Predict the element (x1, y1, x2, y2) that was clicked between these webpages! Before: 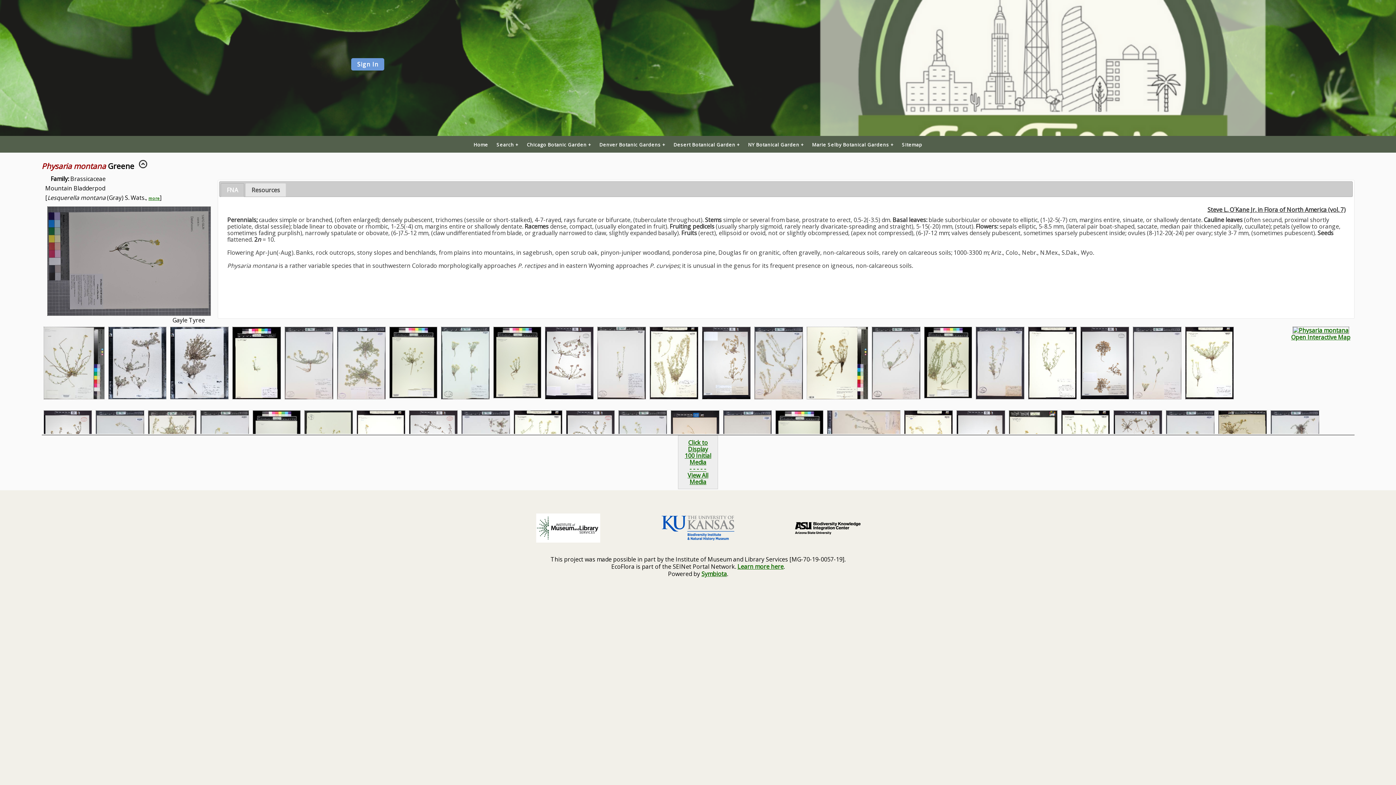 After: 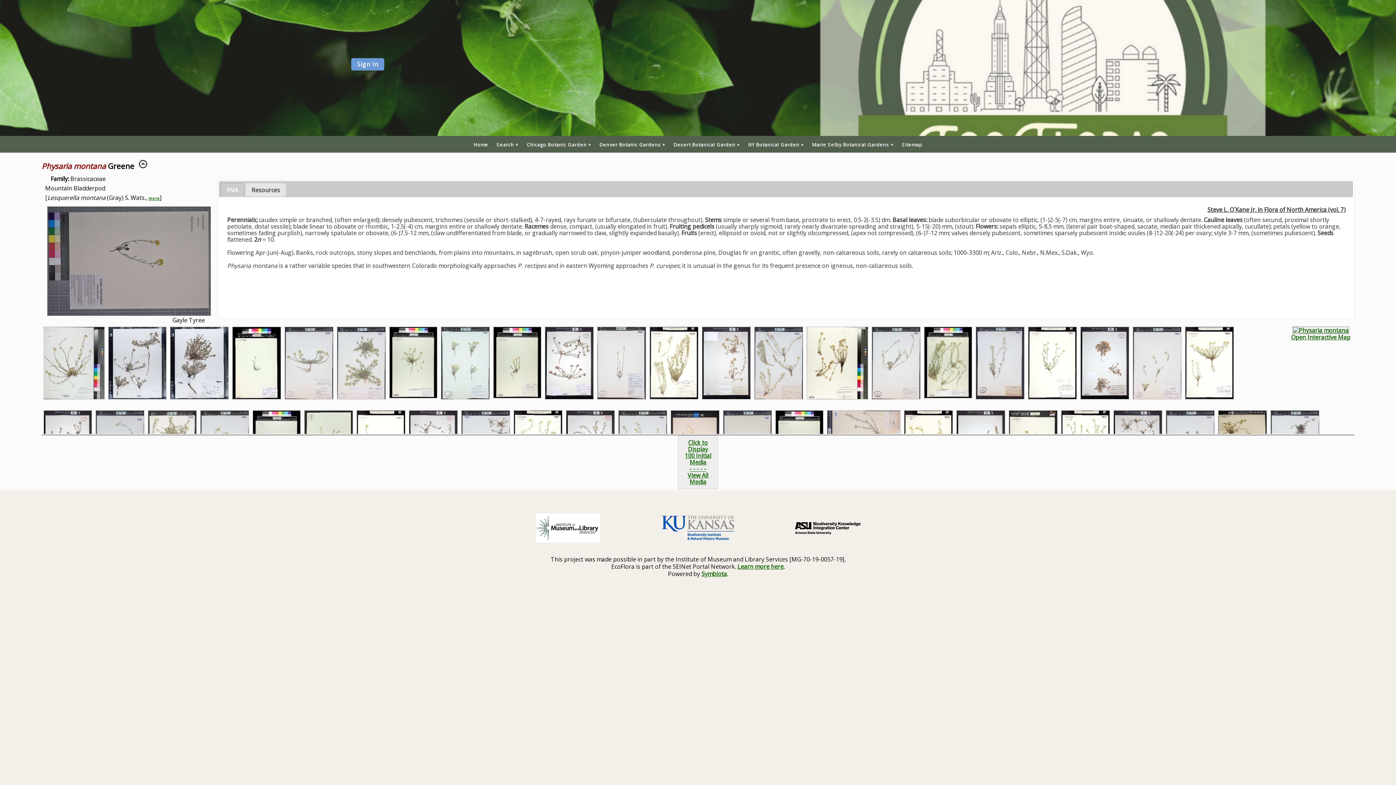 Action: label: Visit IMLS site bbox: (512, 513, 624, 543)